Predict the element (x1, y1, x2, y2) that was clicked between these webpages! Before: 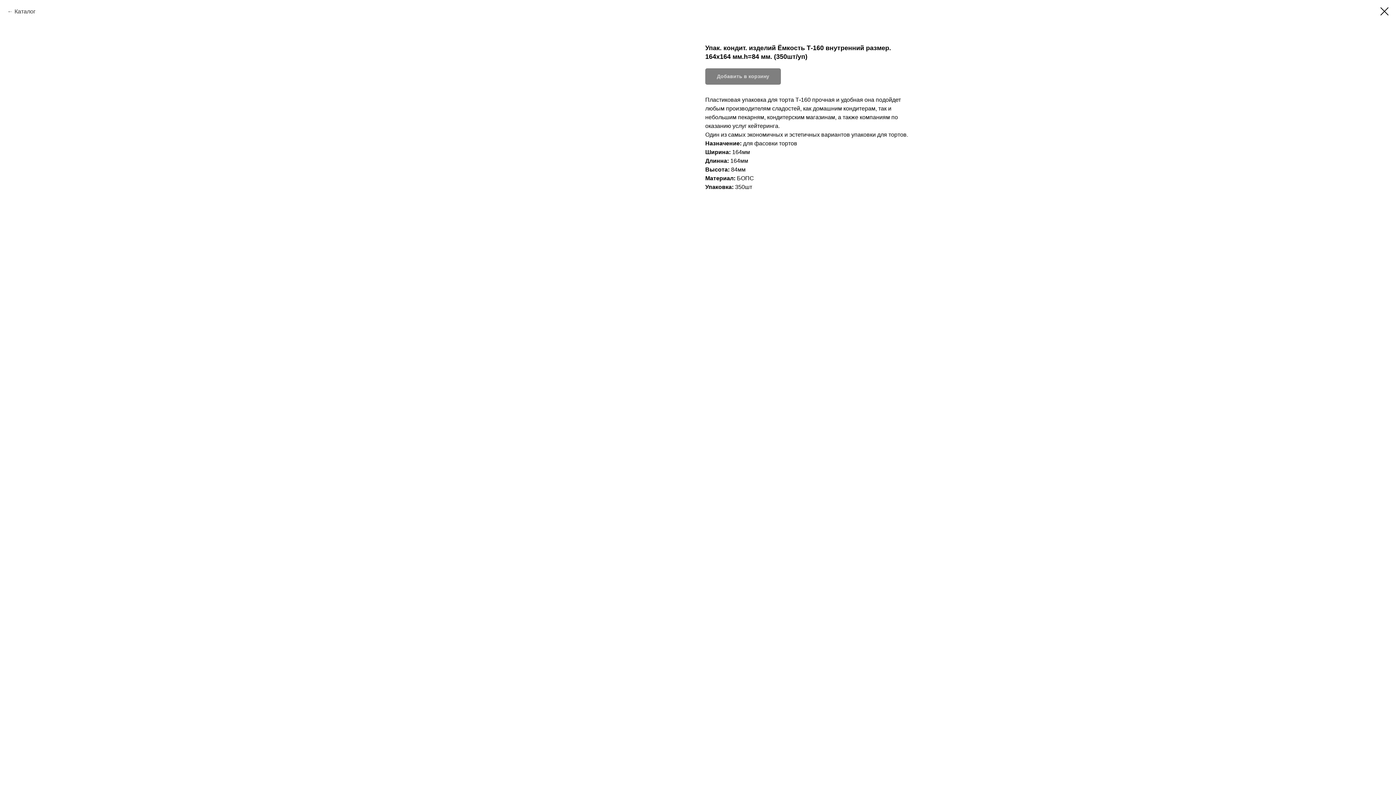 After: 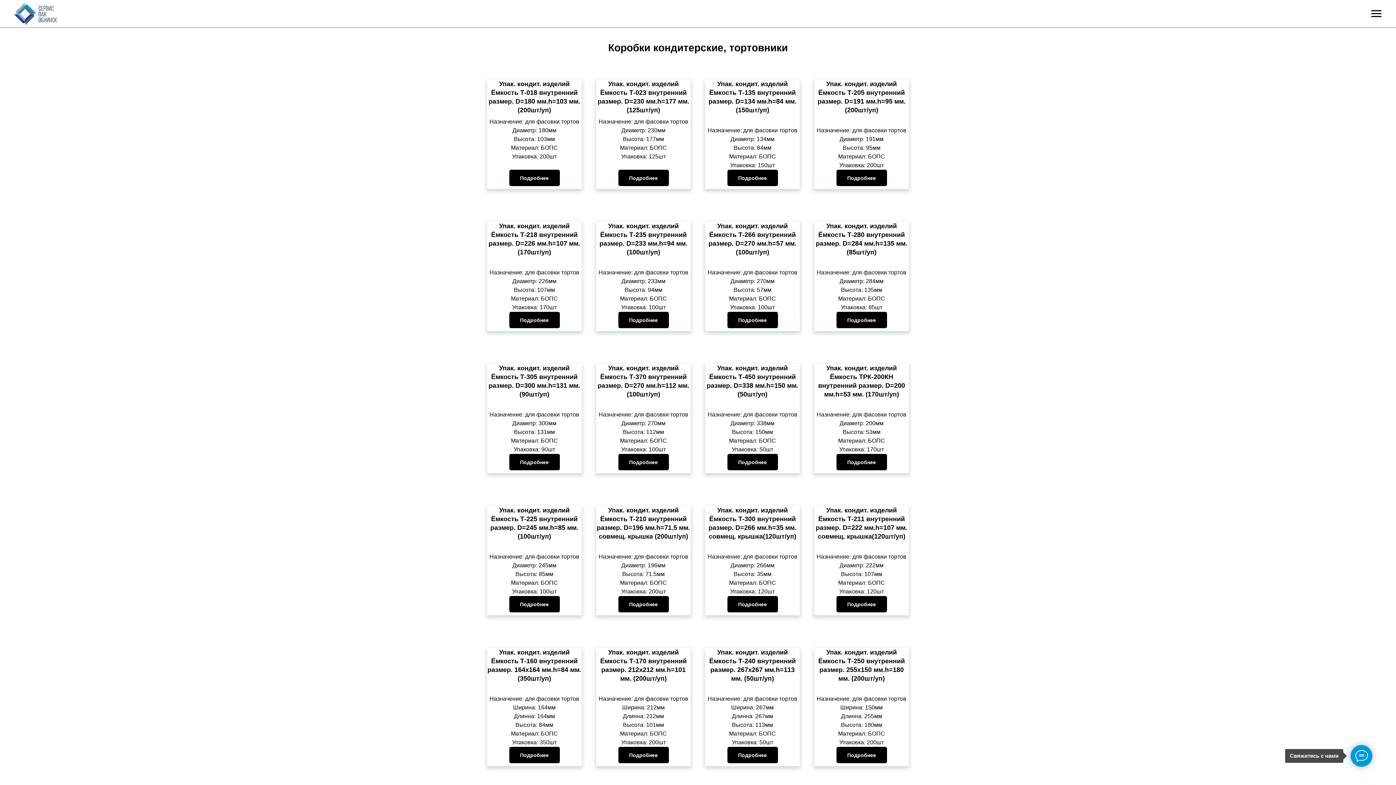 Action: bbox: (1380, 7, 1389, 15)